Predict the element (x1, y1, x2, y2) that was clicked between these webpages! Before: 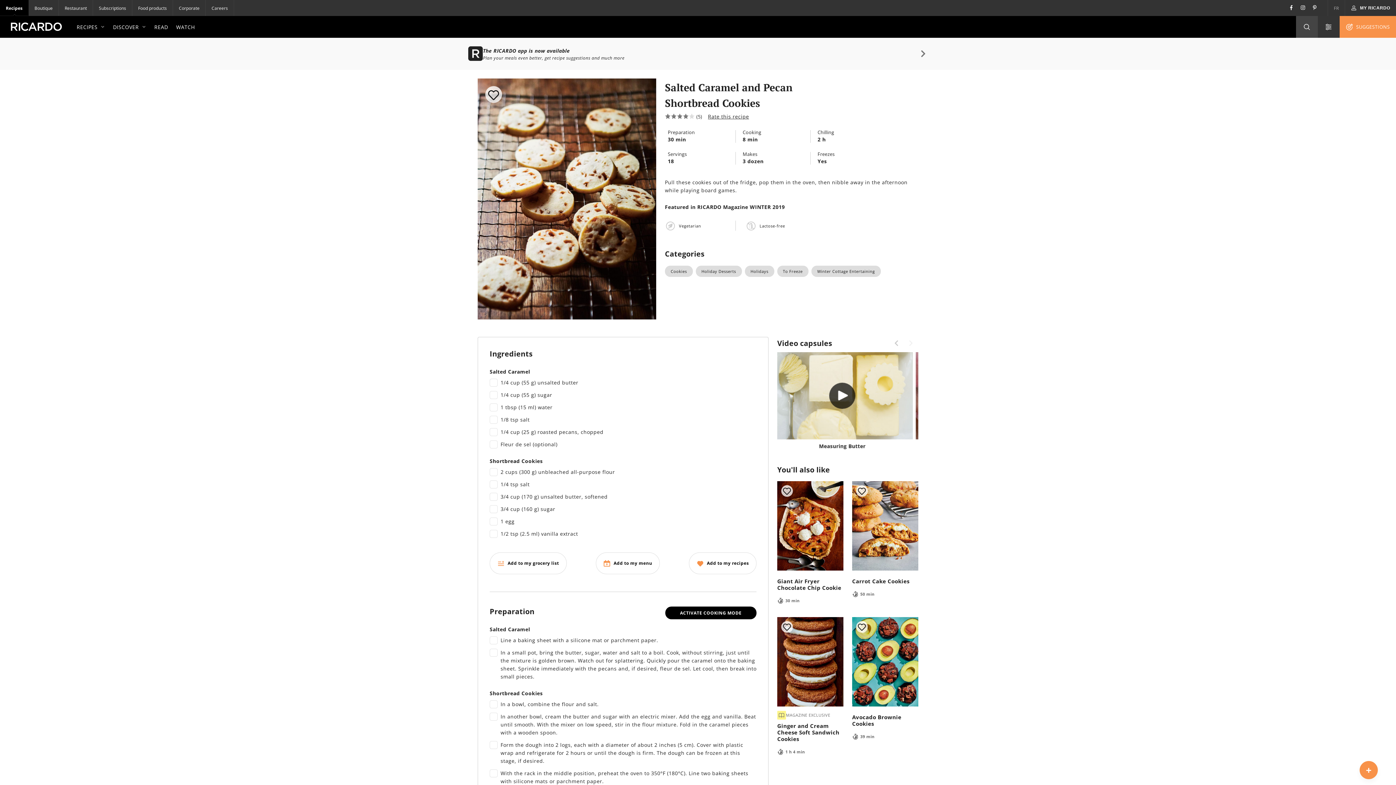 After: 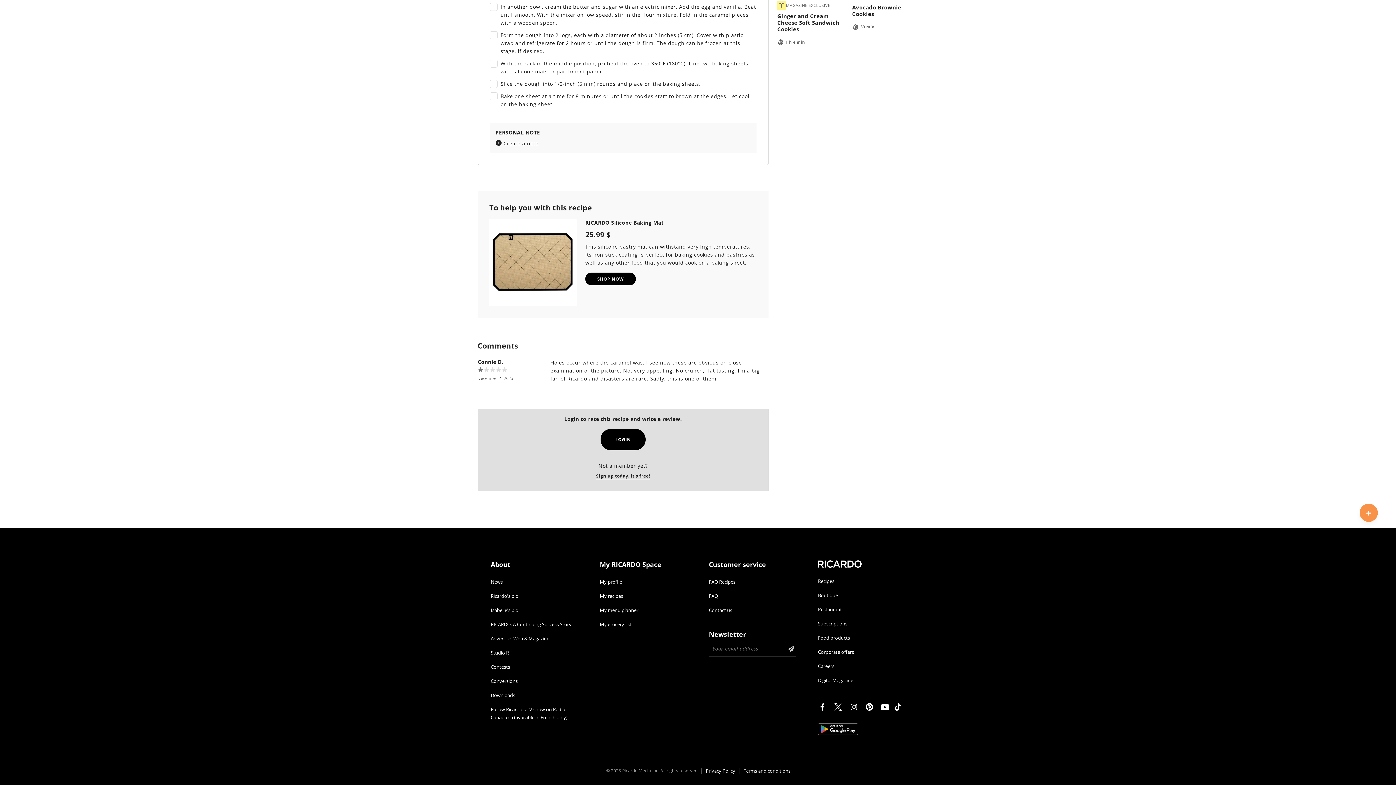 Action: label: Rate this recipe bbox: (708, 112, 749, 120)